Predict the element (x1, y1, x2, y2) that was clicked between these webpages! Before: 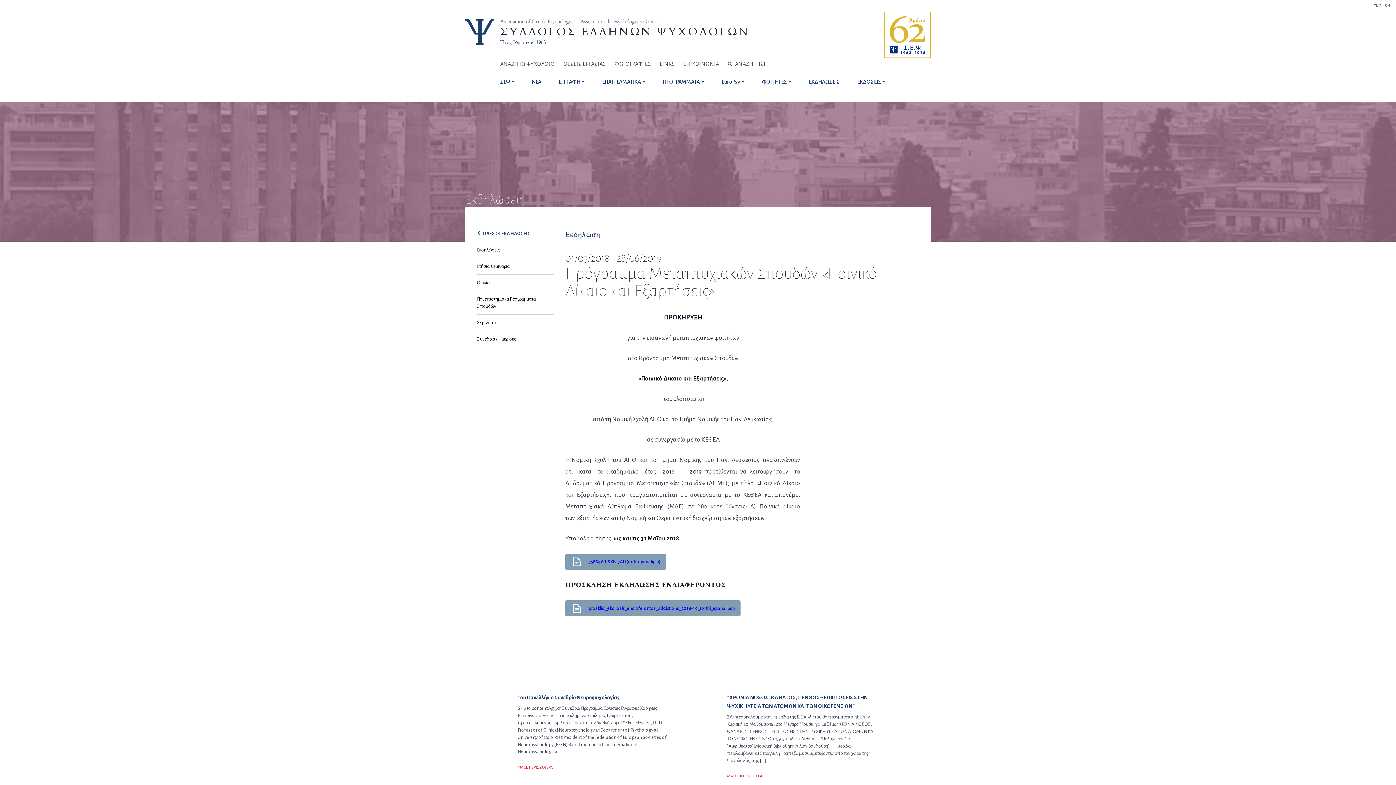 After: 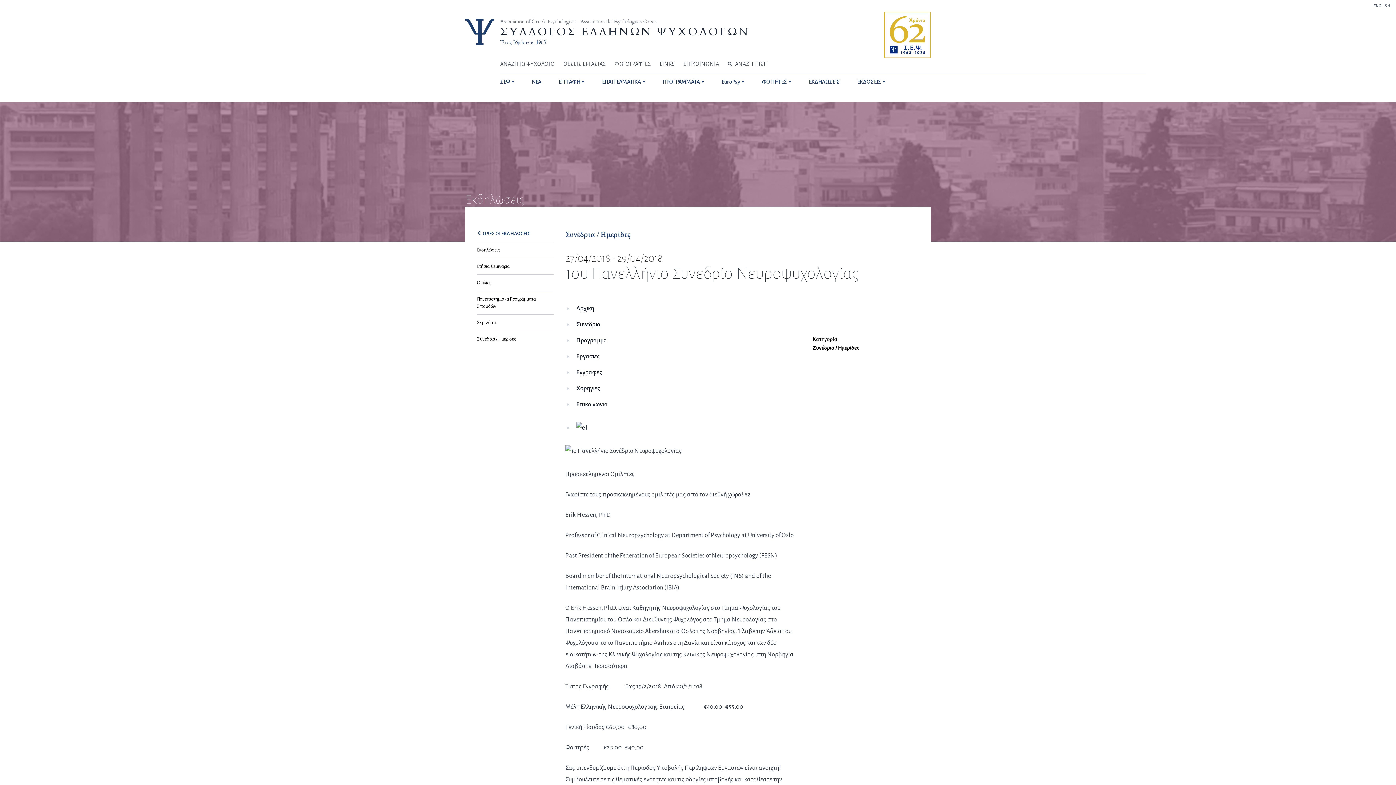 Action: label: Προηγούμενο άρθρο:
1ου Πανελλήνιο Συνεδρίο Νευροψυχολογίας
Skip to content Αρχικη Συνεδριο Προγραμμα Εργασιες Εγγραφές Χορηγιες Επικοινωνια Home Προσκεκλημενοι Ομιλητες Γνωρίστε τους προσκεκλημένους ομιλητές μας από τον διεθνή χώρο! #2 Erik Hessen, Ph.D Professor of Clinical Neuropsychology at Department of Psychology at University of Oslo Past President of the Federation of European Societies of Neuropsychology (FESN) Board member of the International Neuropsychological […]
ΜΑΘΕ ΠΕΡΙΣΣΟΤΕΡΑ bbox: (488, 664, 698, 799)